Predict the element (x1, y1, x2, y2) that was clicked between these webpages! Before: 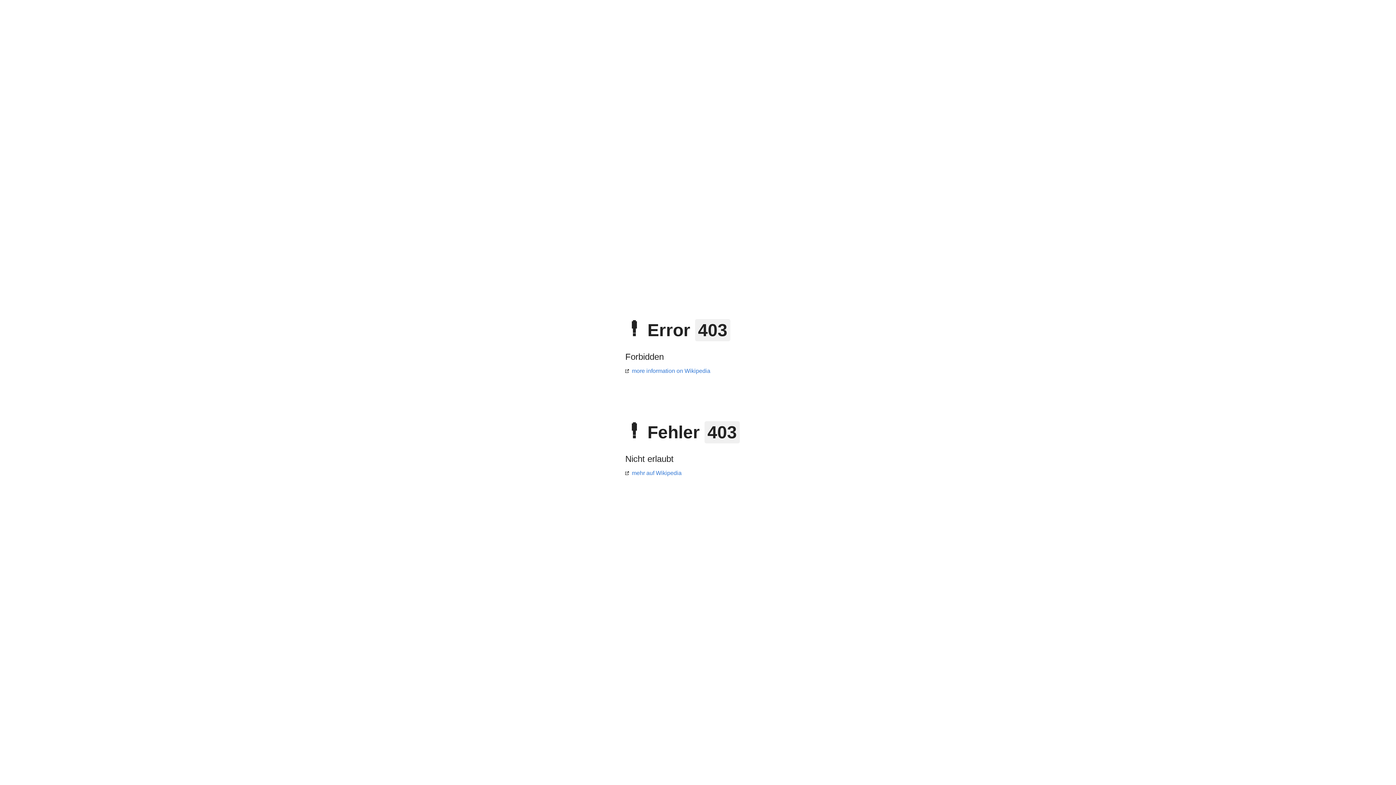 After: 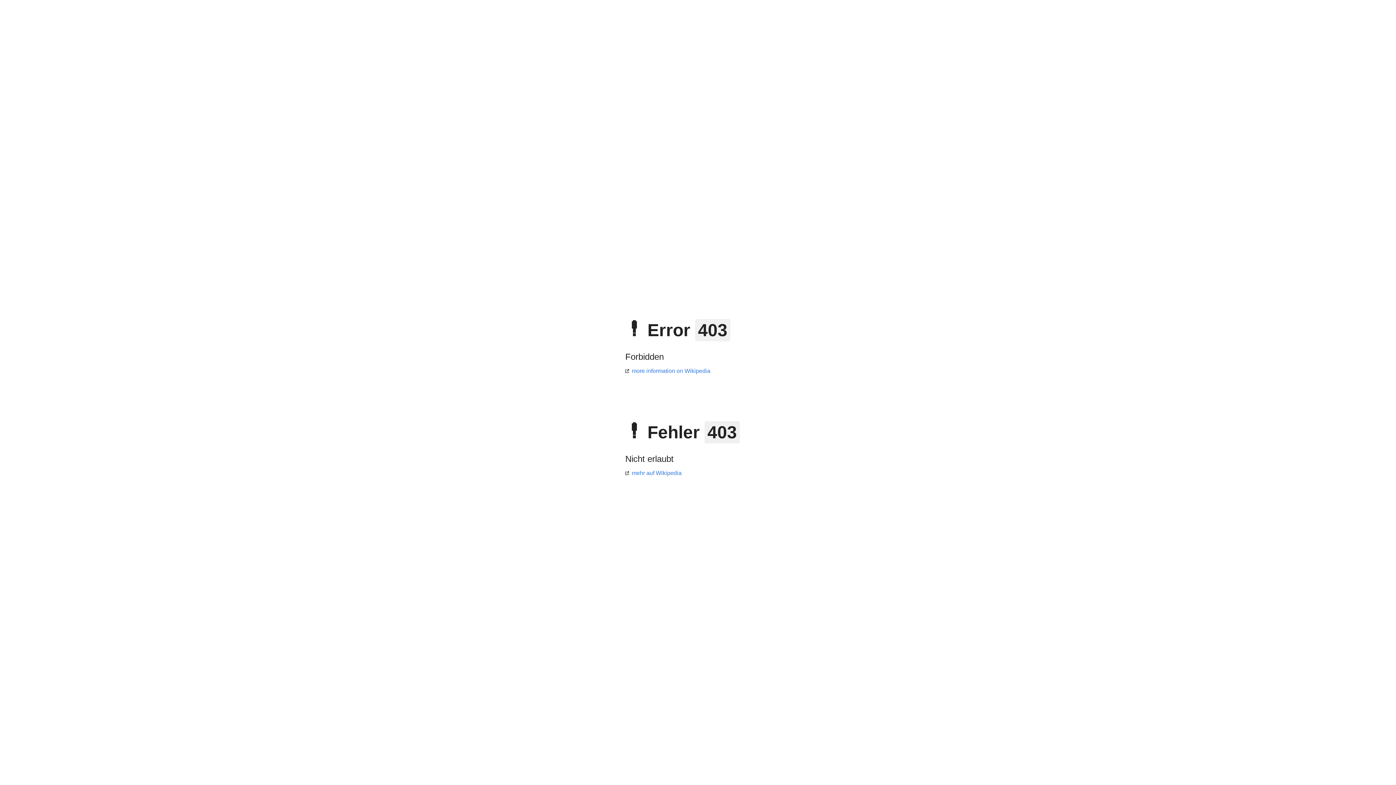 Action: label: mehr auf Wikipedia bbox: (625, 470, 681, 476)